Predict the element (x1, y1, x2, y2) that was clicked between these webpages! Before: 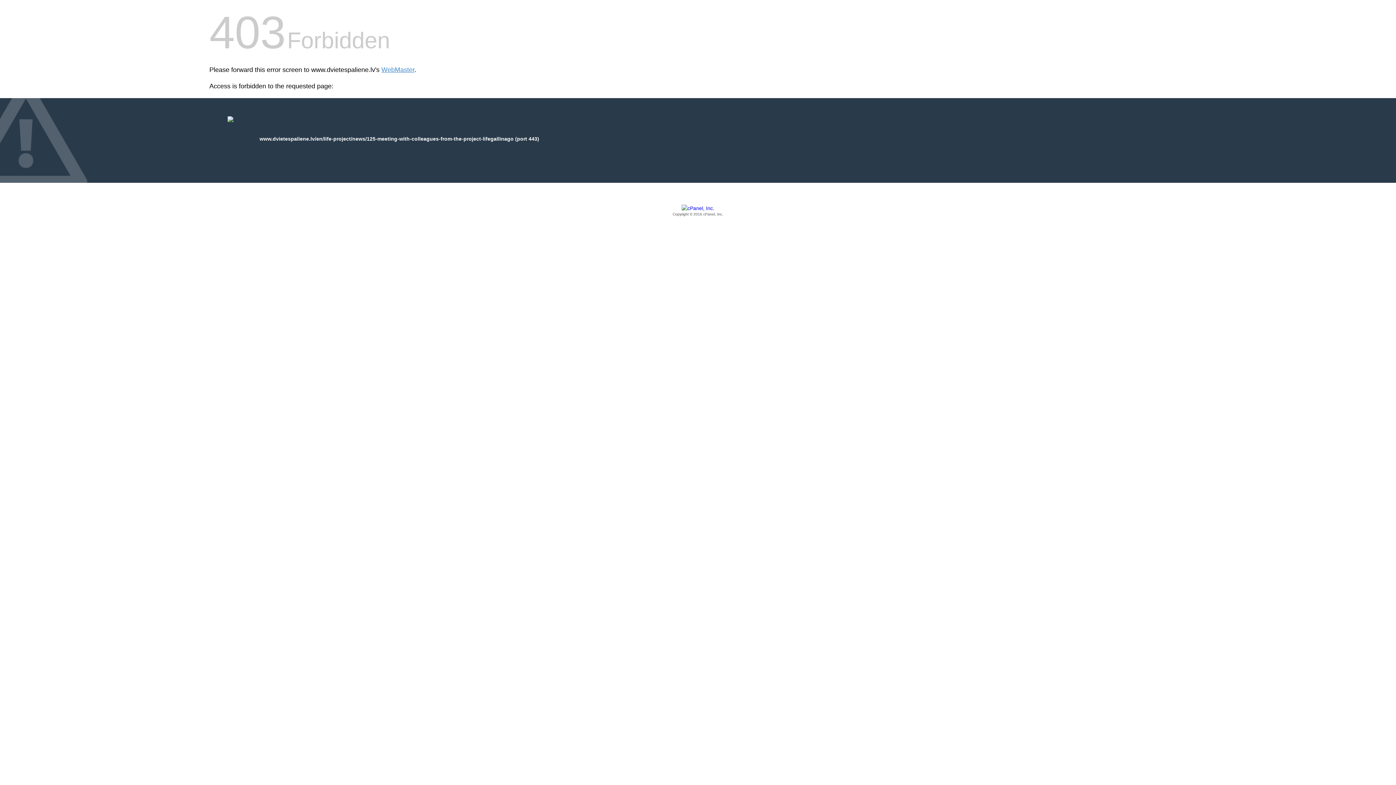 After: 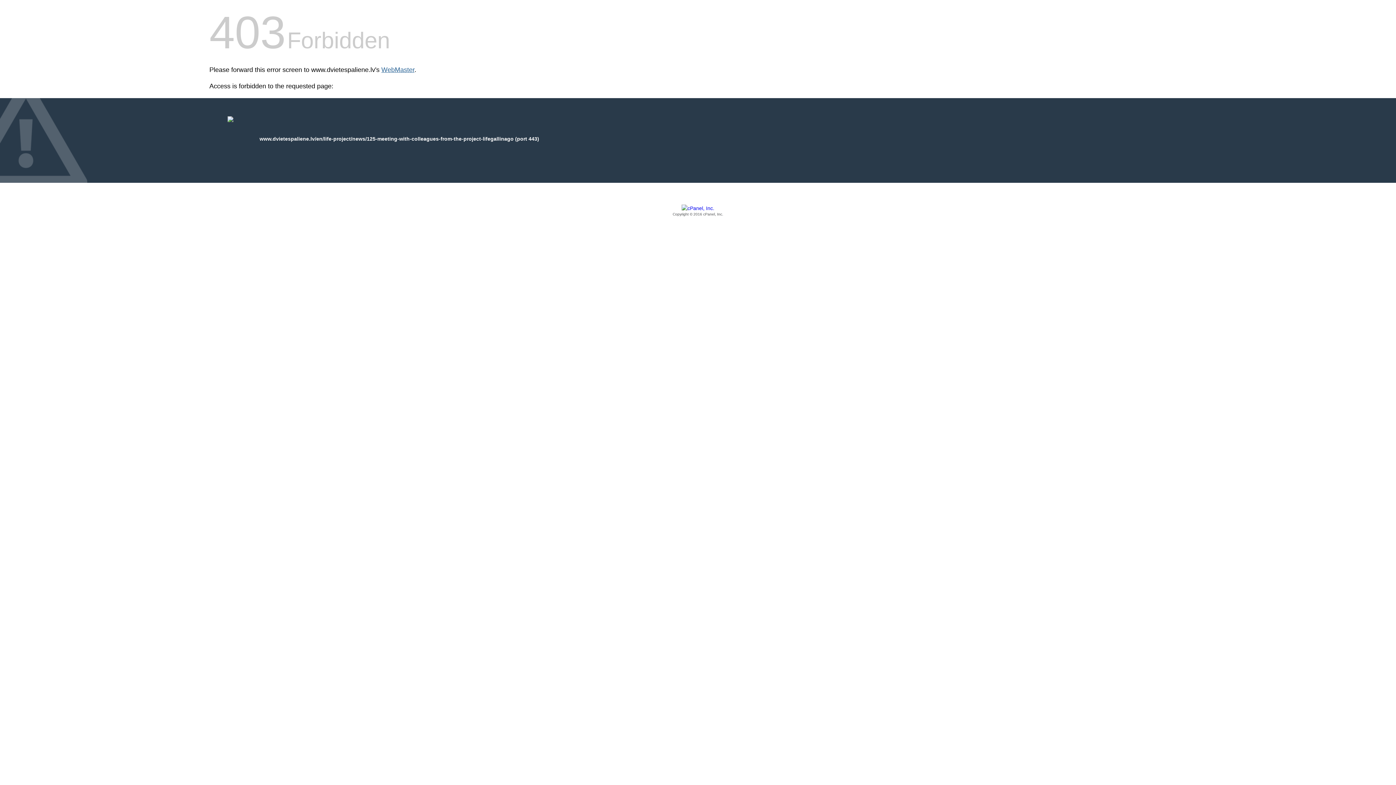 Action: label: WebMaster bbox: (381, 66, 414, 73)